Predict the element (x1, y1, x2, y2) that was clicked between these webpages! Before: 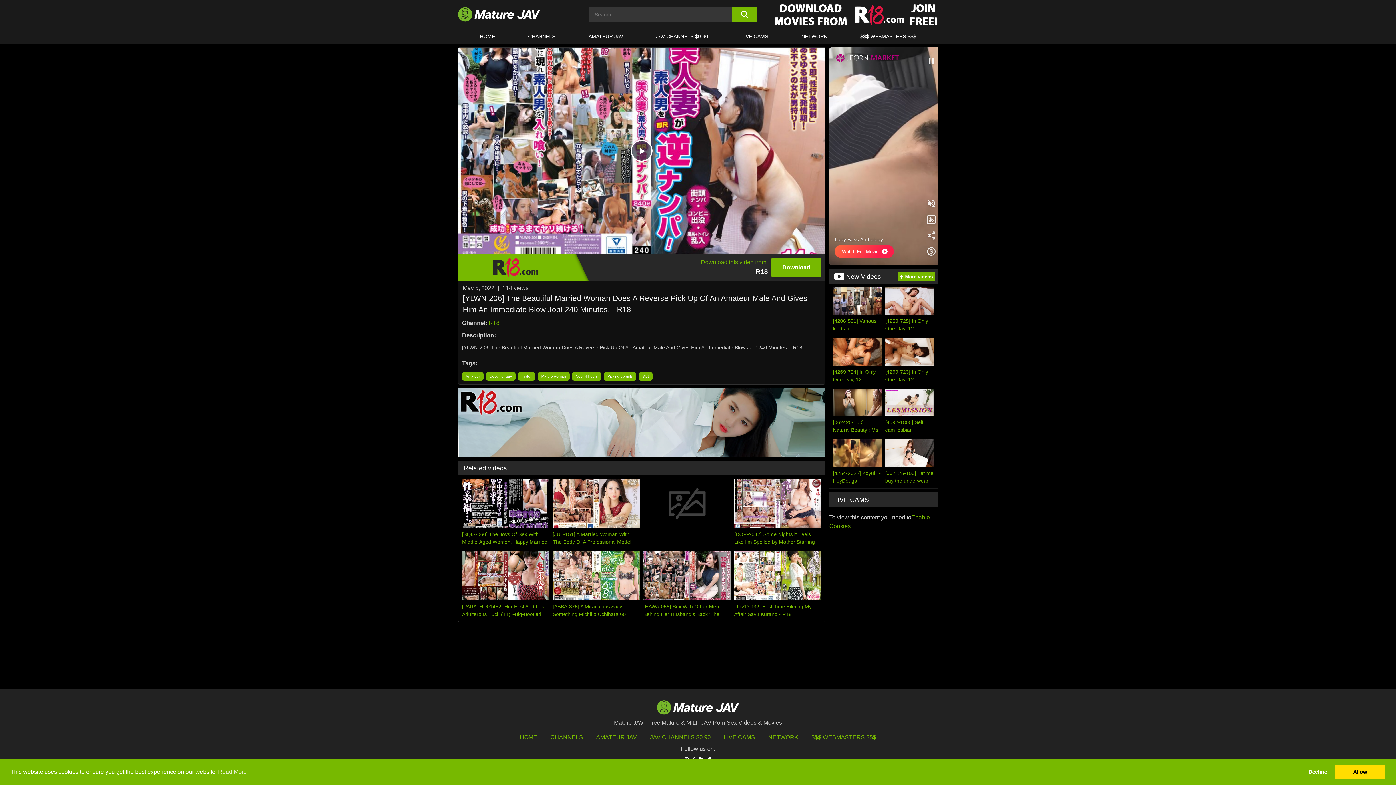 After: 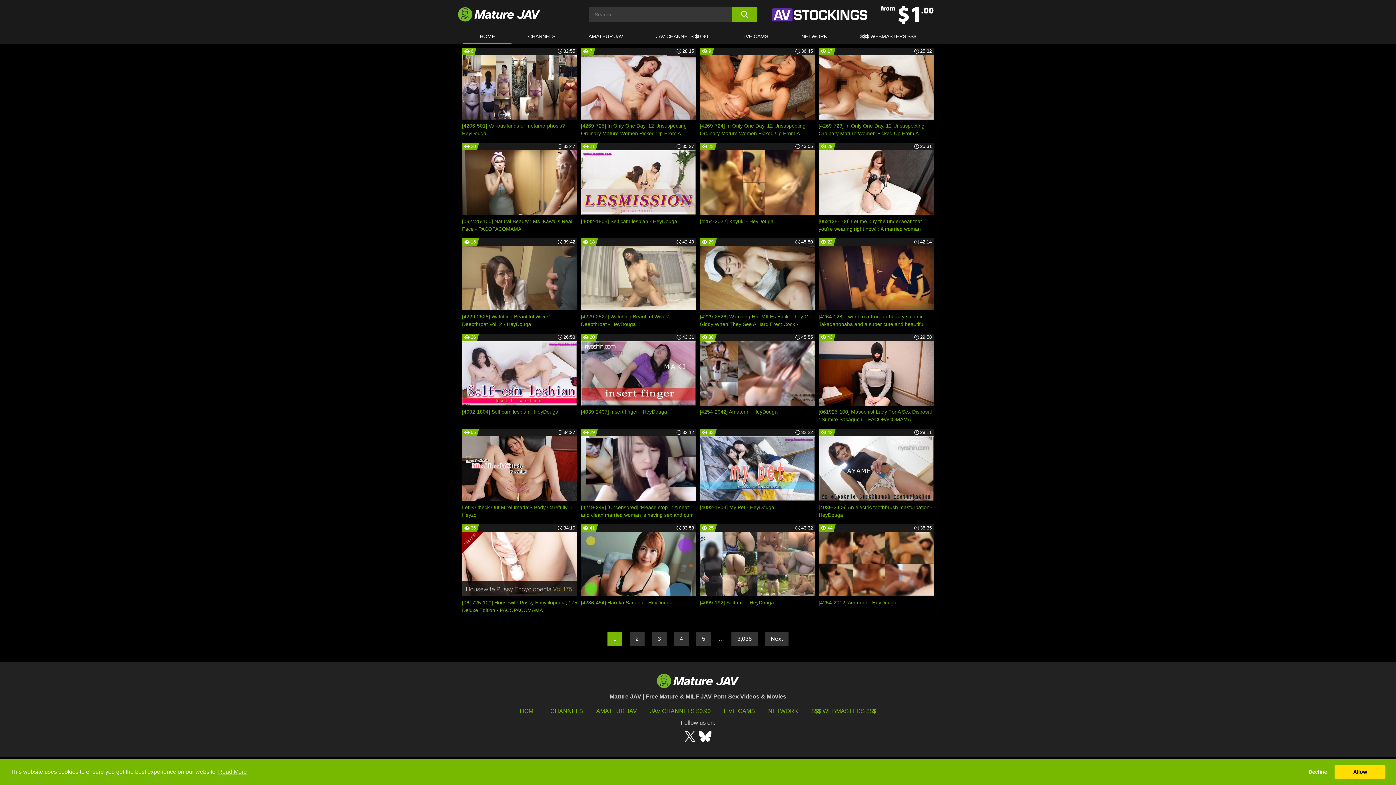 Action: bbox: (897, 272, 935, 281) label: More videos